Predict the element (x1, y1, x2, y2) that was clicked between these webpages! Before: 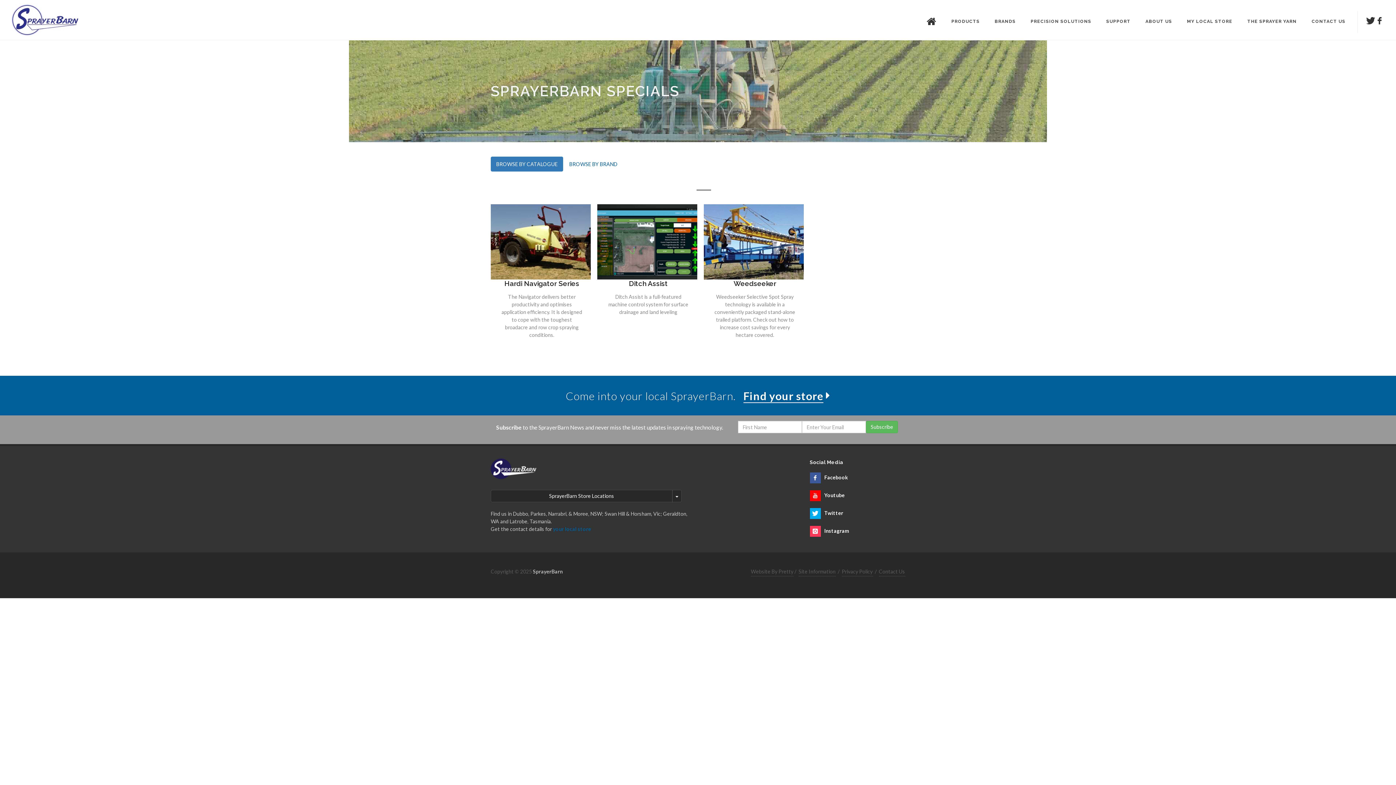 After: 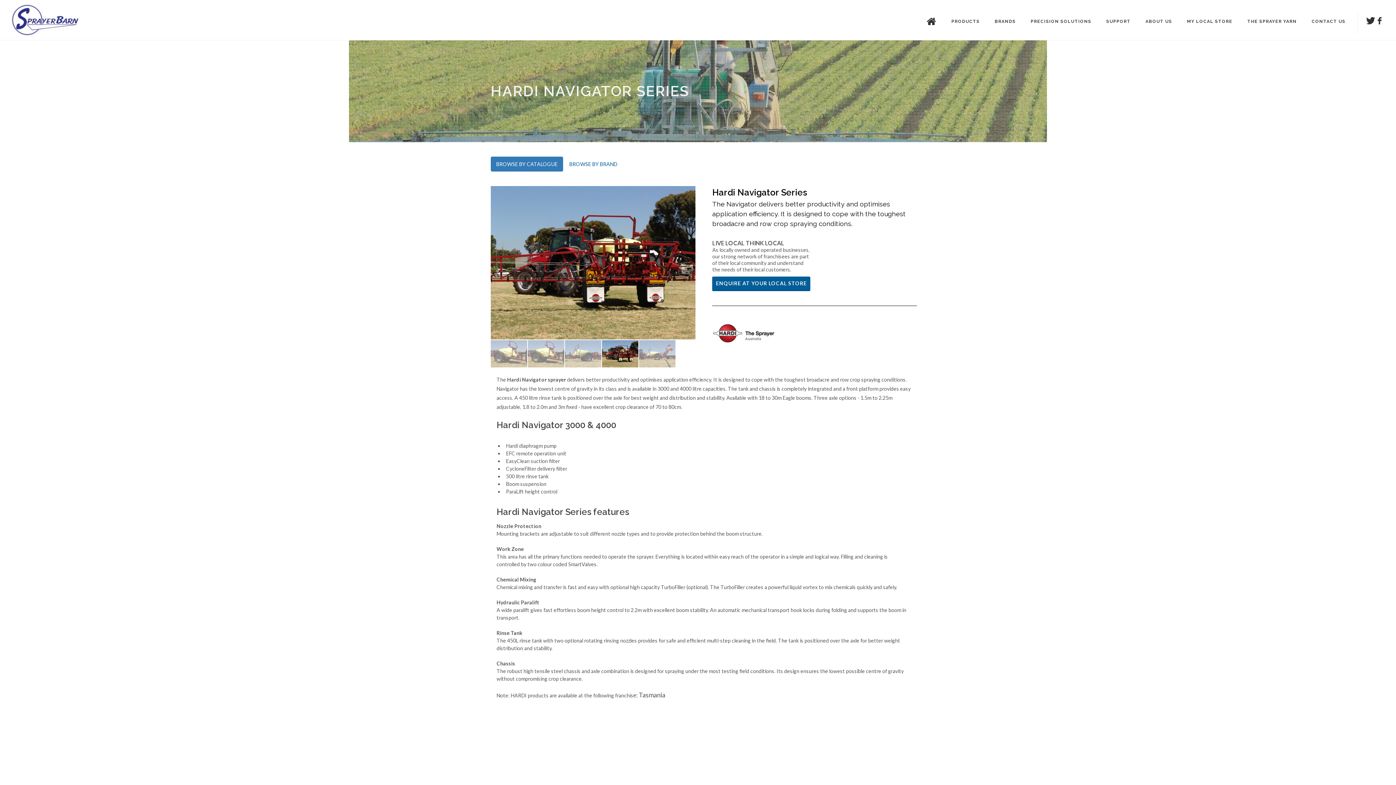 Action: label: Hardi Navigator Series bbox: (504, 279, 579, 287)